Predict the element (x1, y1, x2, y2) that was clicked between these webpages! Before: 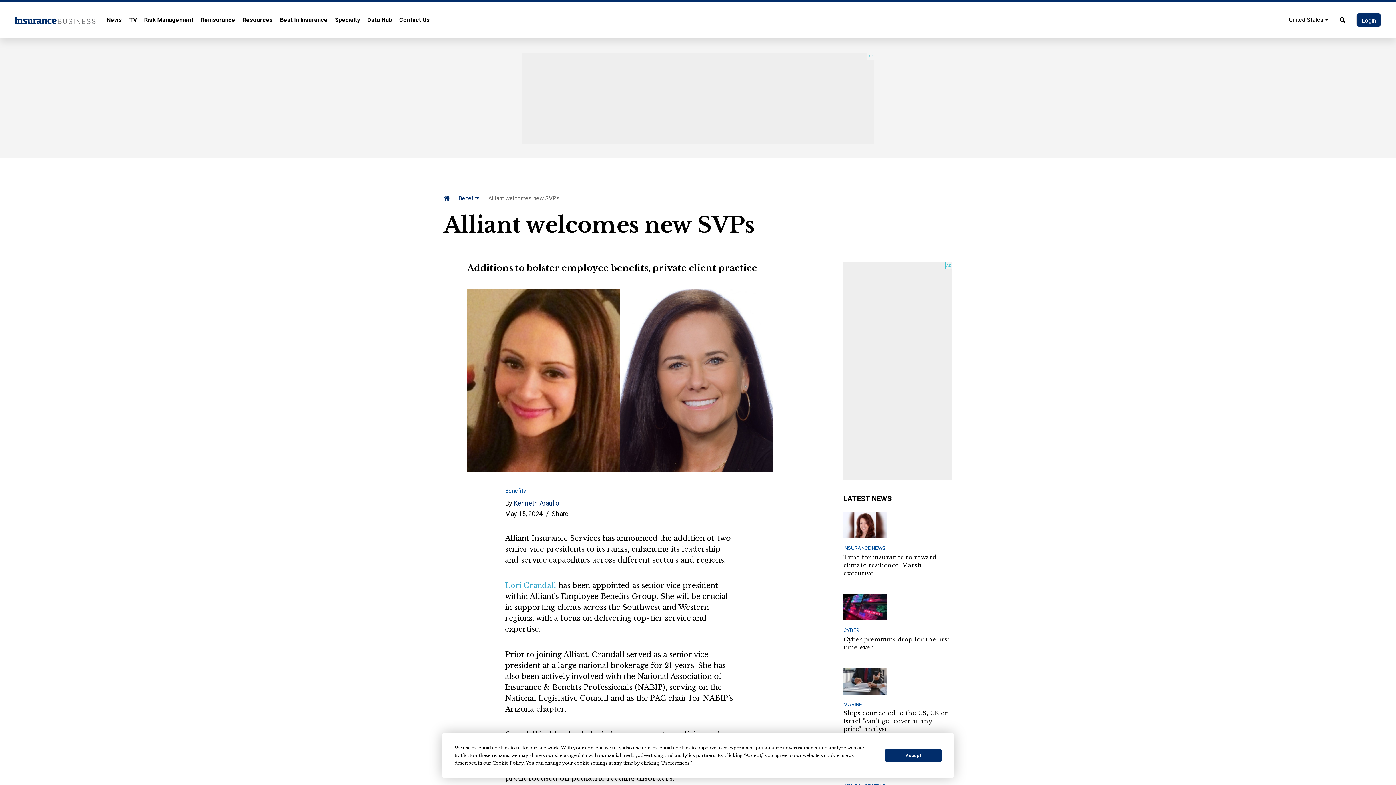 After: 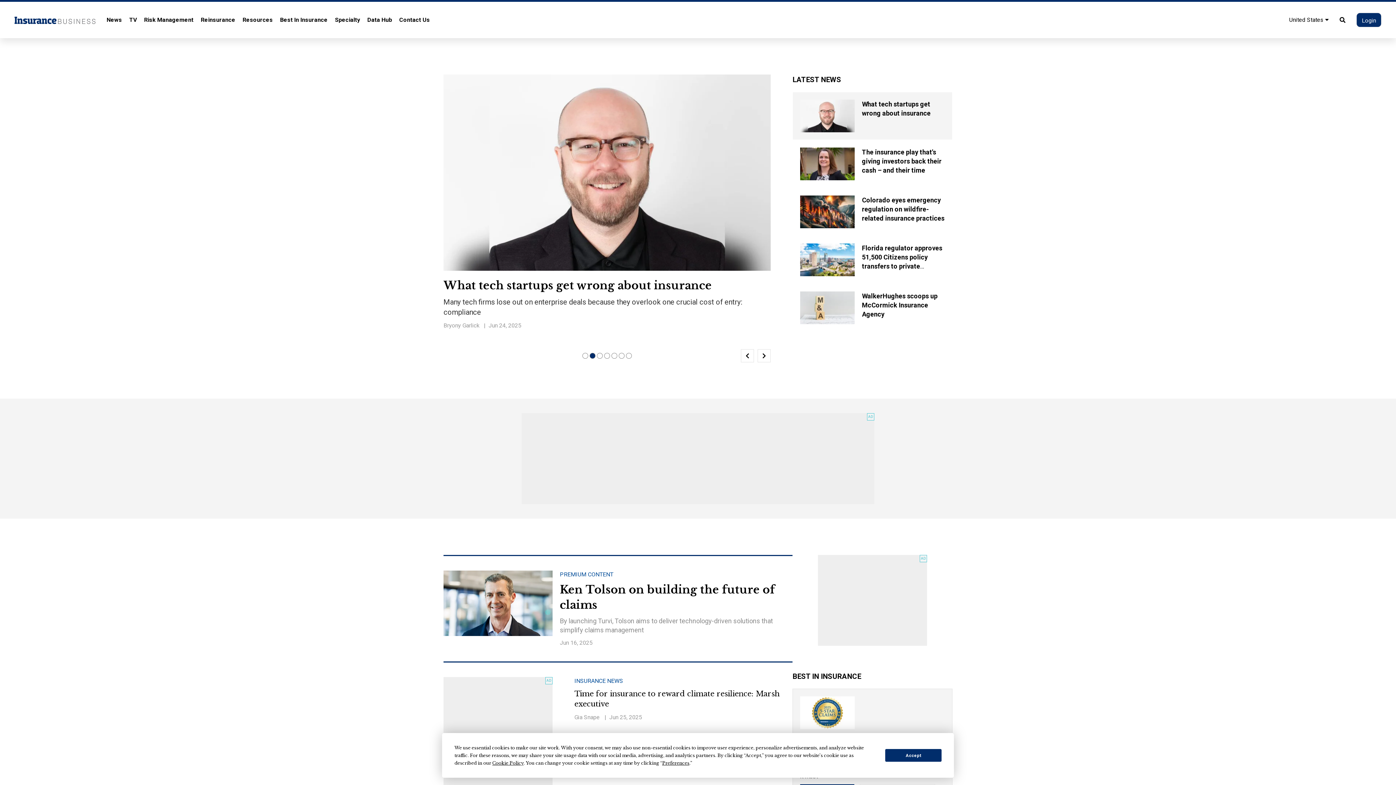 Action: bbox: (14, 12, 106, 23)